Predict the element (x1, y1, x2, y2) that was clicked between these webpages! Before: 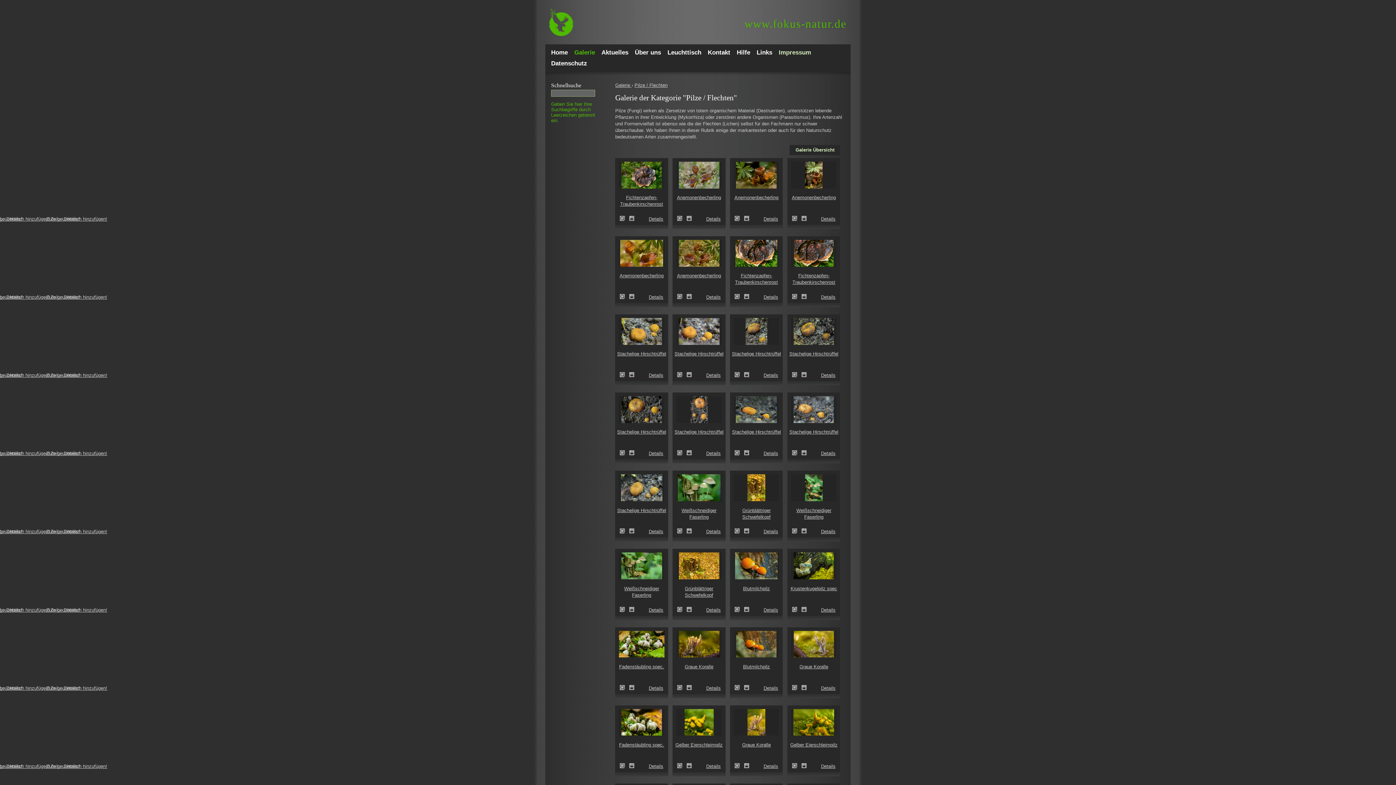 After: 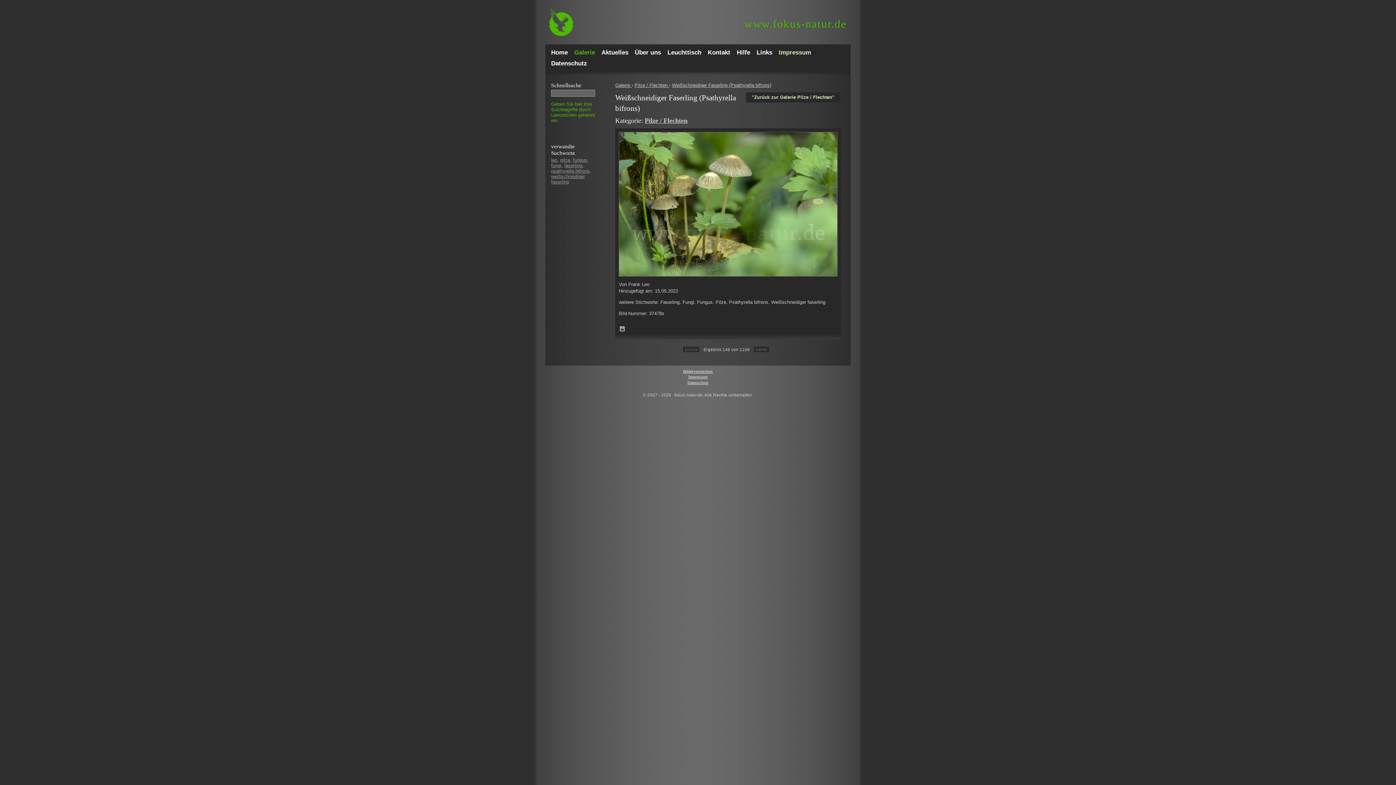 Action: bbox: (648, 607, 663, 613) label: Details